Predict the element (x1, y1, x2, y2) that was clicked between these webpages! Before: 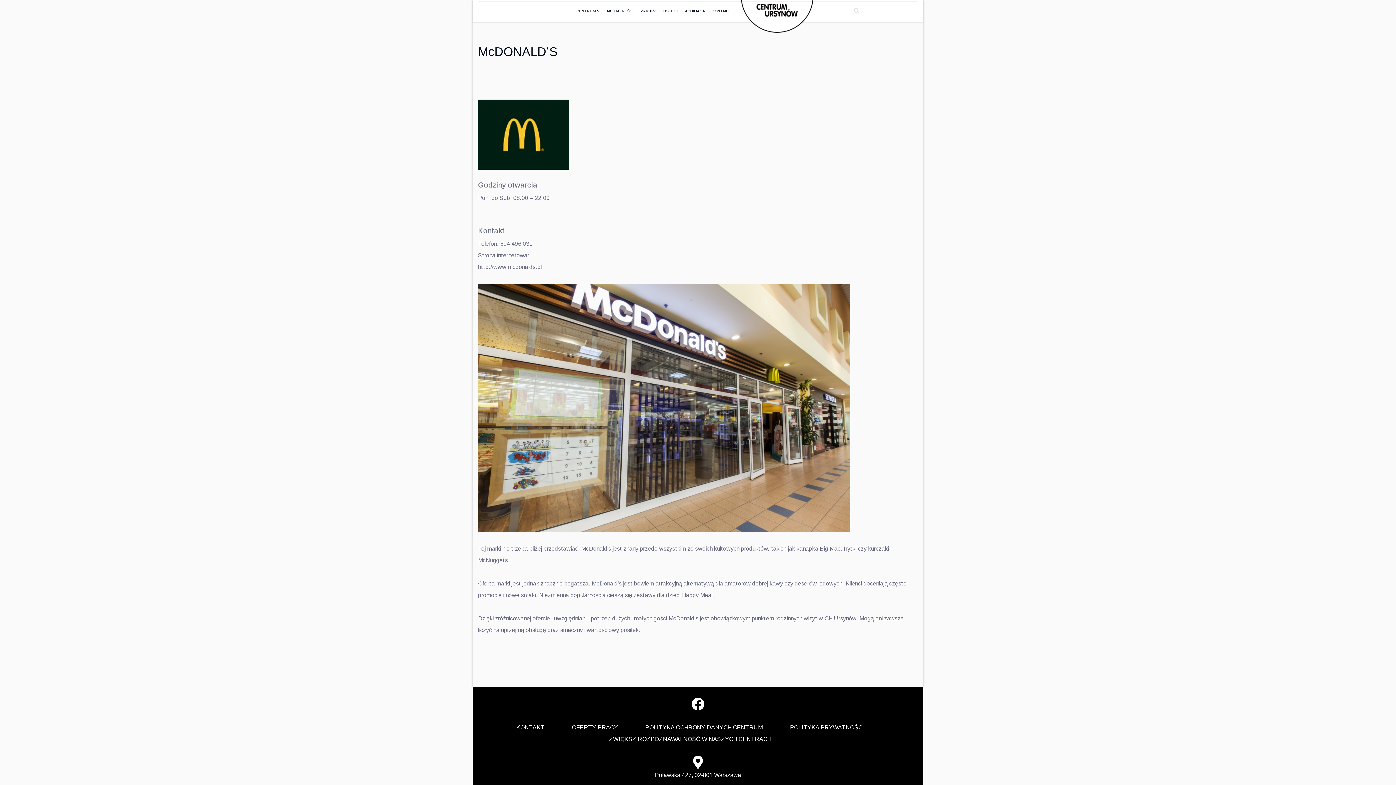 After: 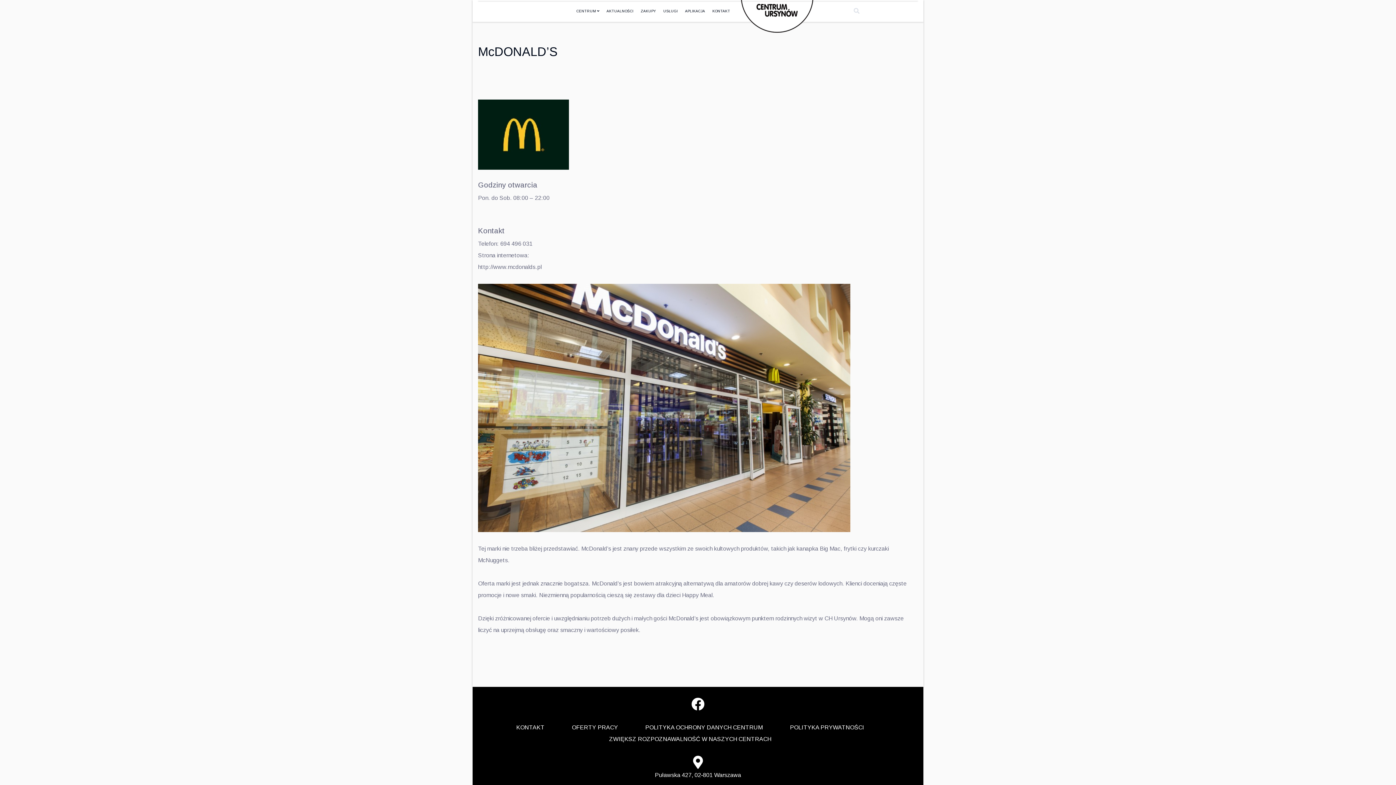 Action: bbox: (645, 724, 762, 730) label: POLITYKA OCHRONY DANYCH CENTRUM